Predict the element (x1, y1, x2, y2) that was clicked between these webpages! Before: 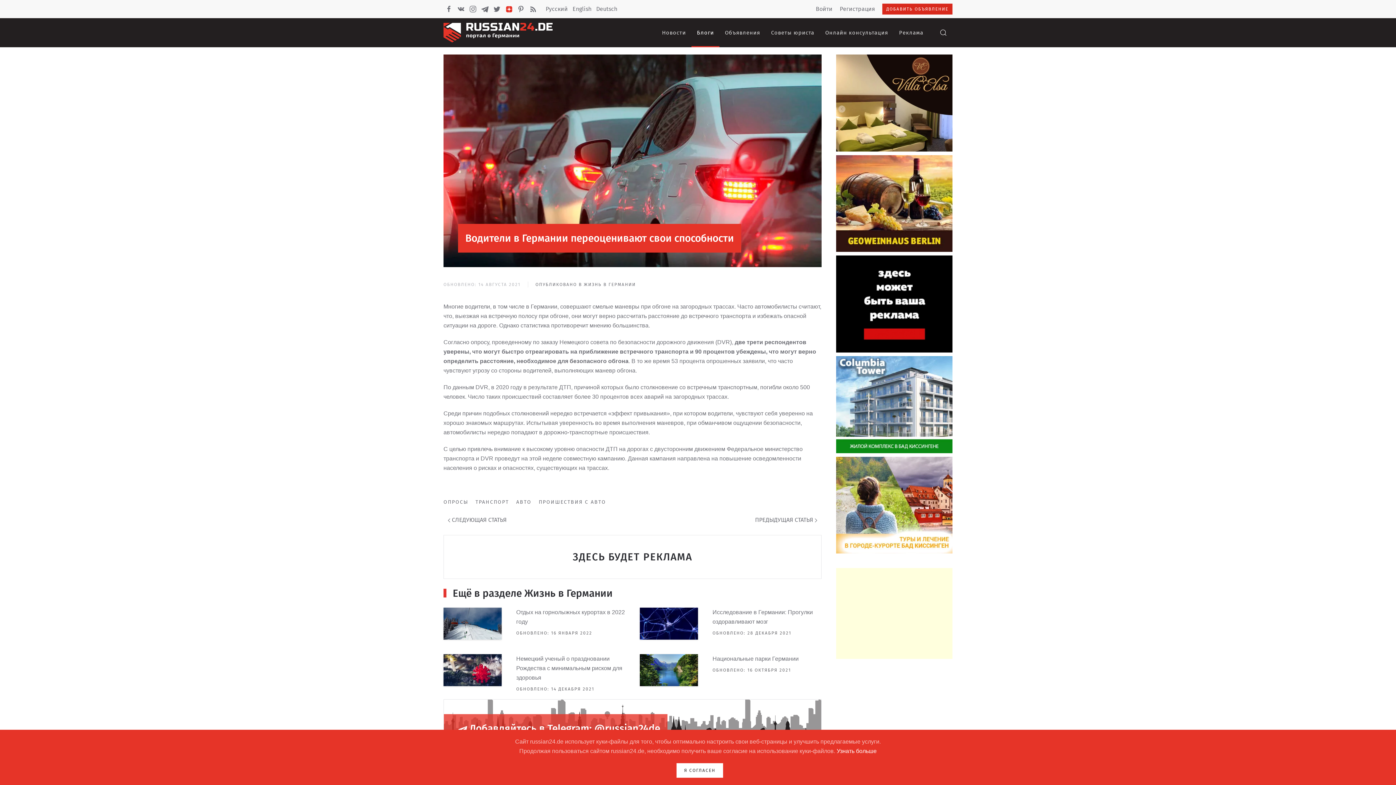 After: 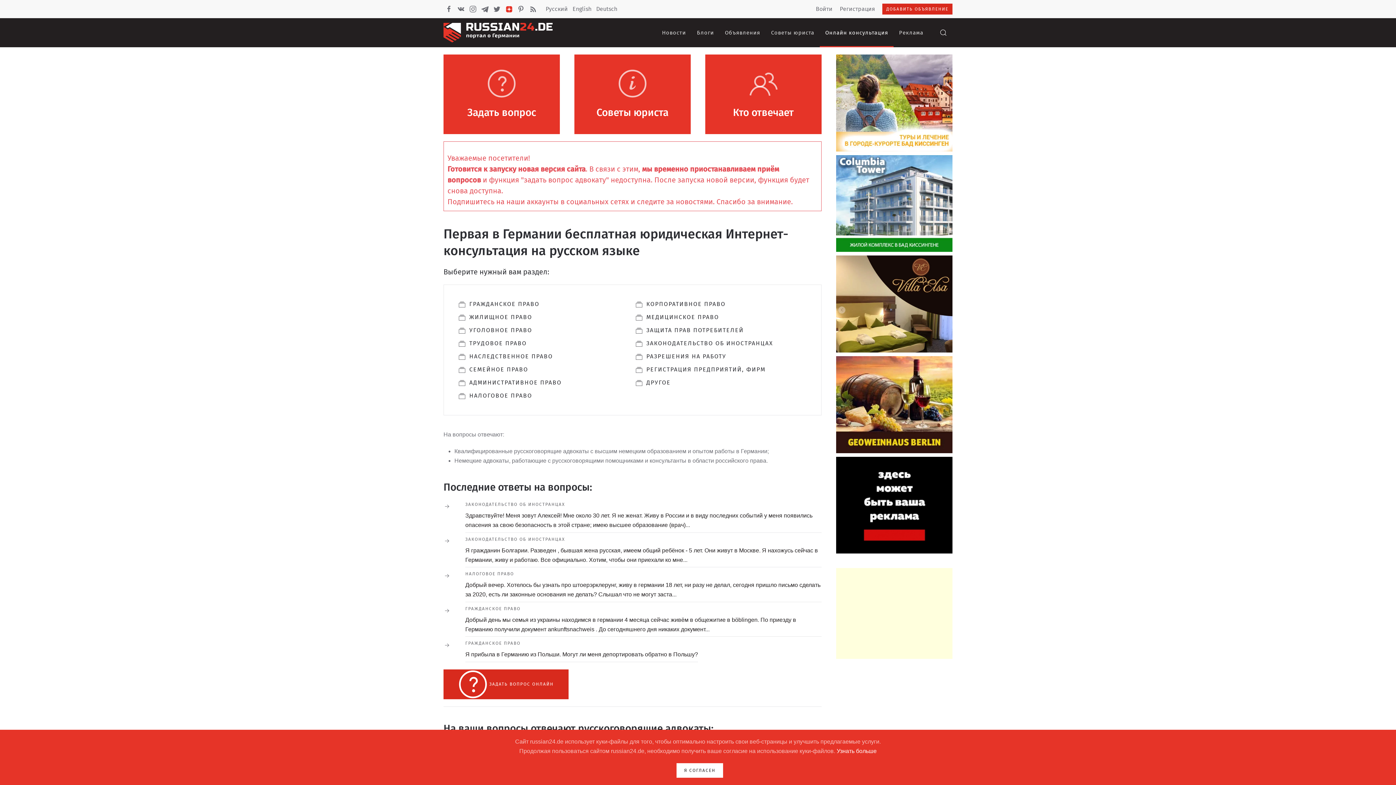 Action: label: Онлайн консультация bbox: (820, 18, 893, 47)